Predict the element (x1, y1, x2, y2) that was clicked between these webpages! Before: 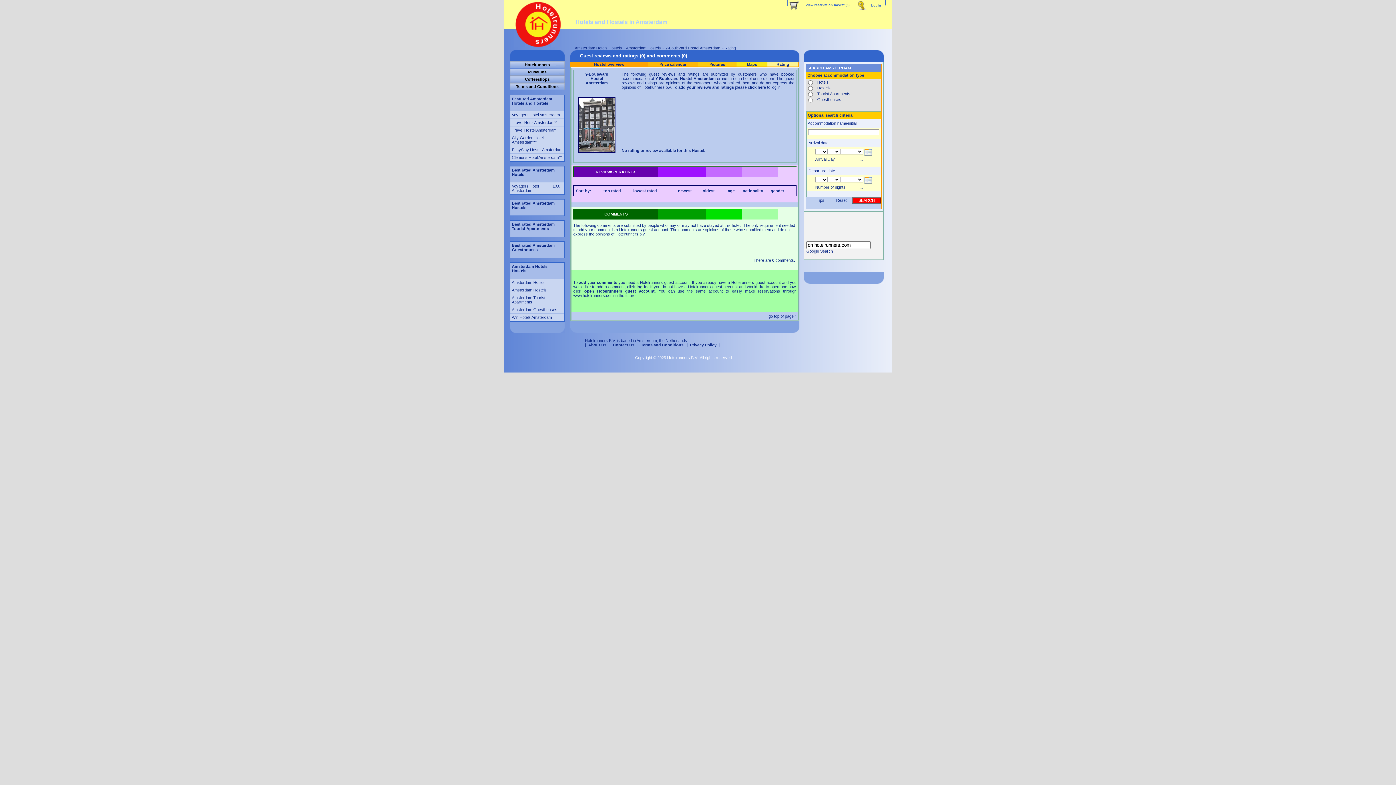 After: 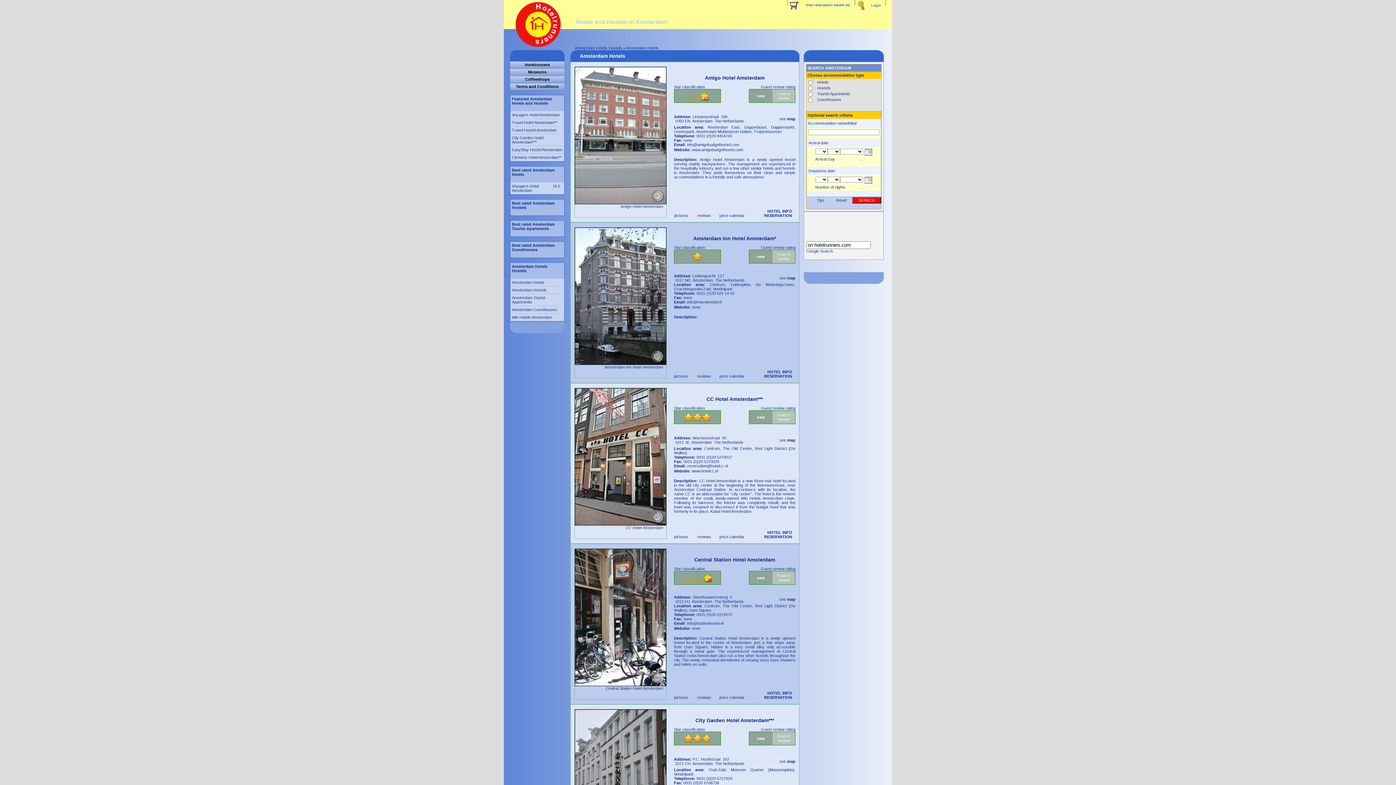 Action: label: Amsterdam Hotels bbox: (512, 280, 544, 284)